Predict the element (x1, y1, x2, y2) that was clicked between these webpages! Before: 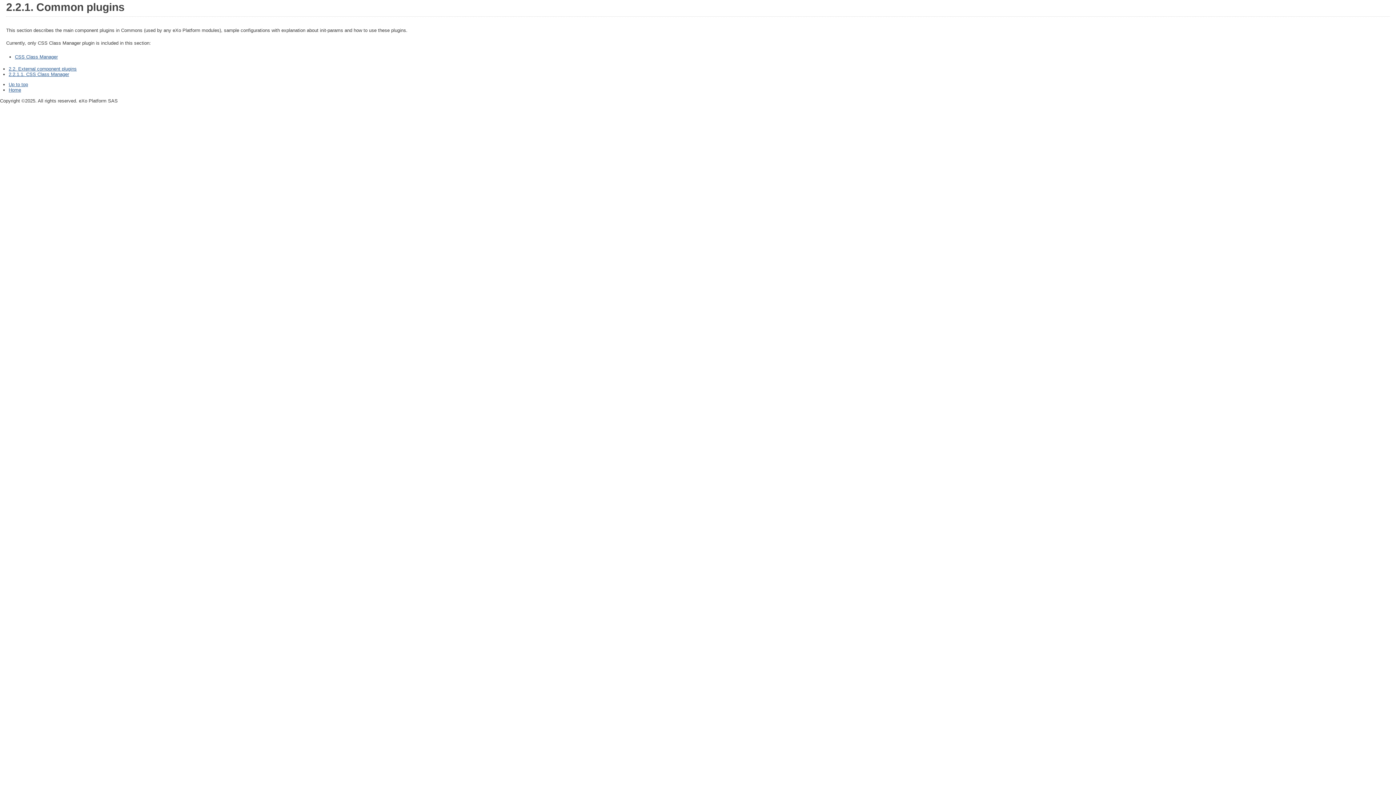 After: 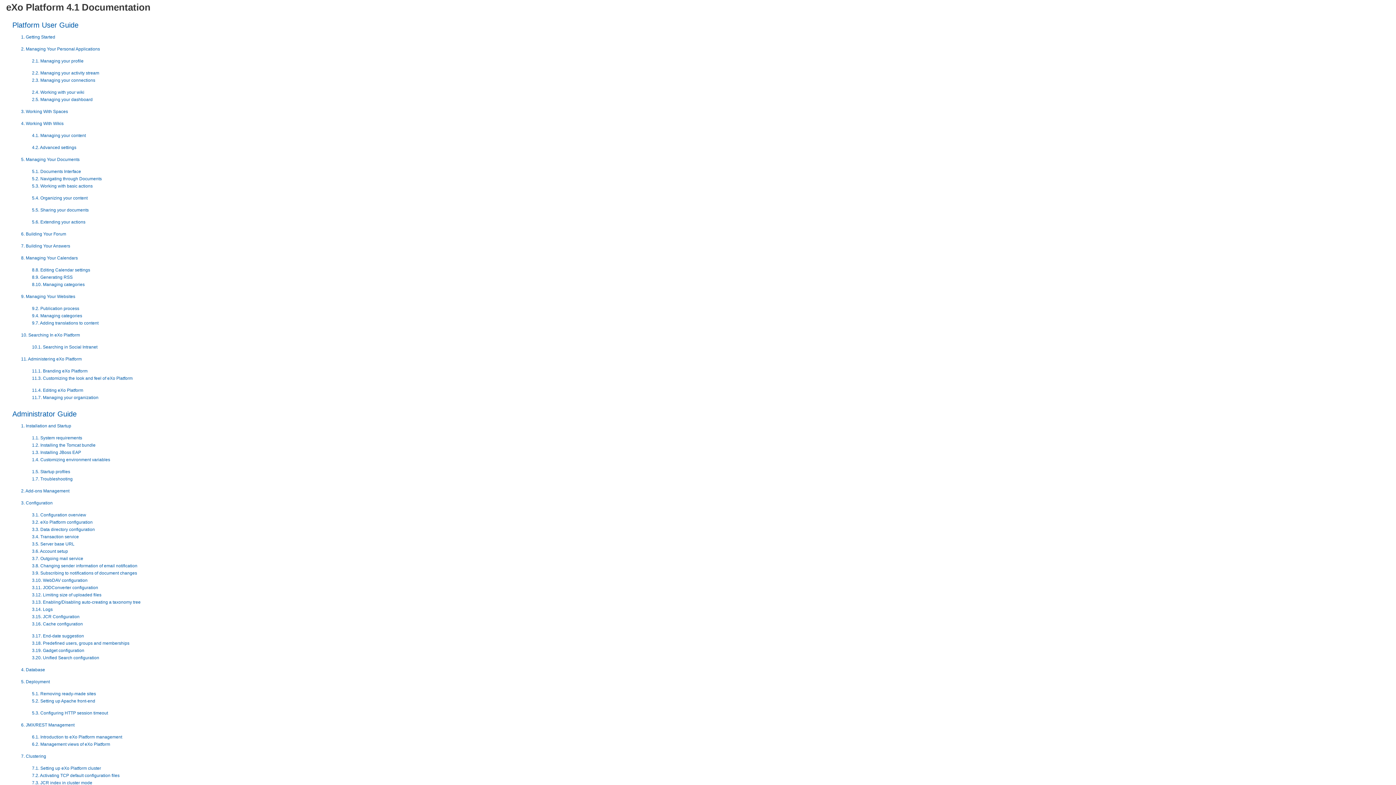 Action: label: Home bbox: (8, 87, 21, 92)